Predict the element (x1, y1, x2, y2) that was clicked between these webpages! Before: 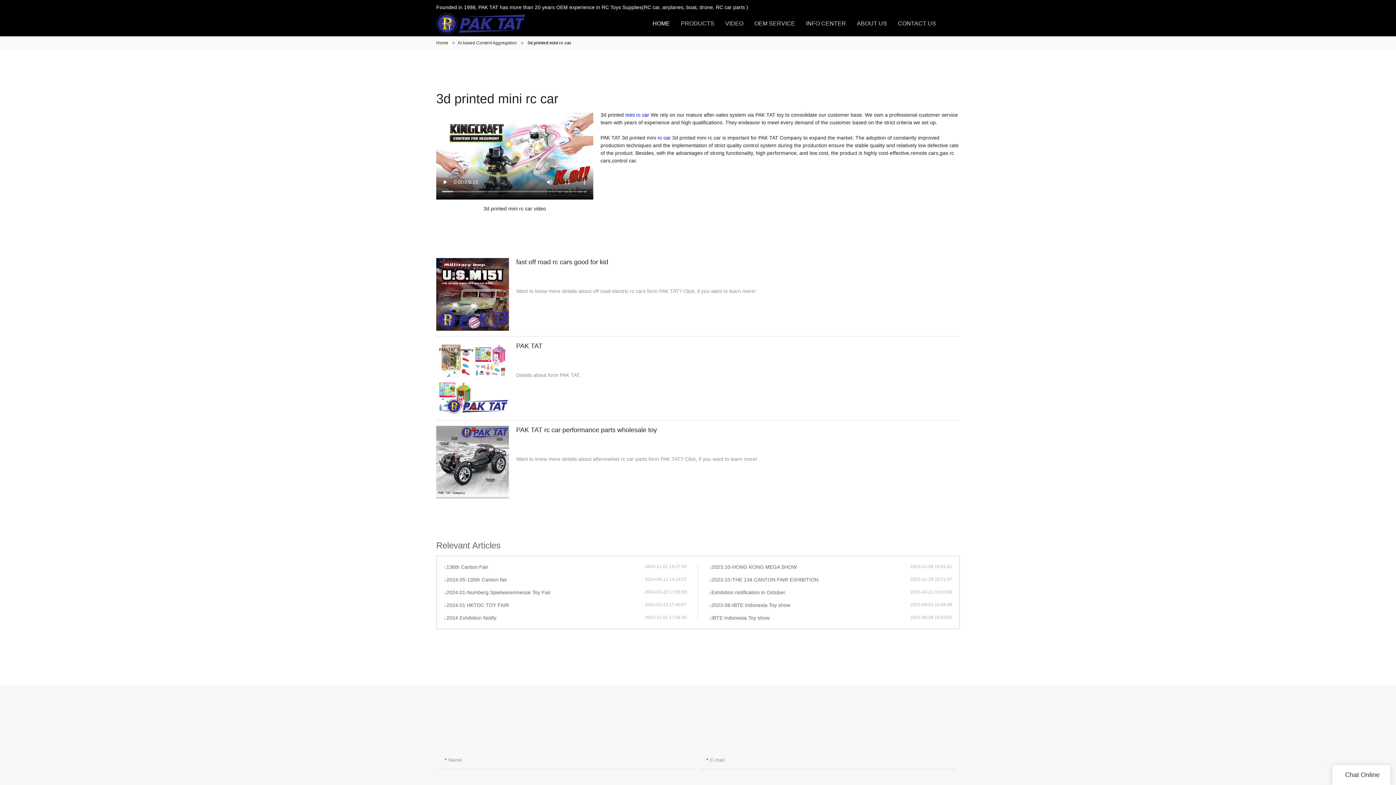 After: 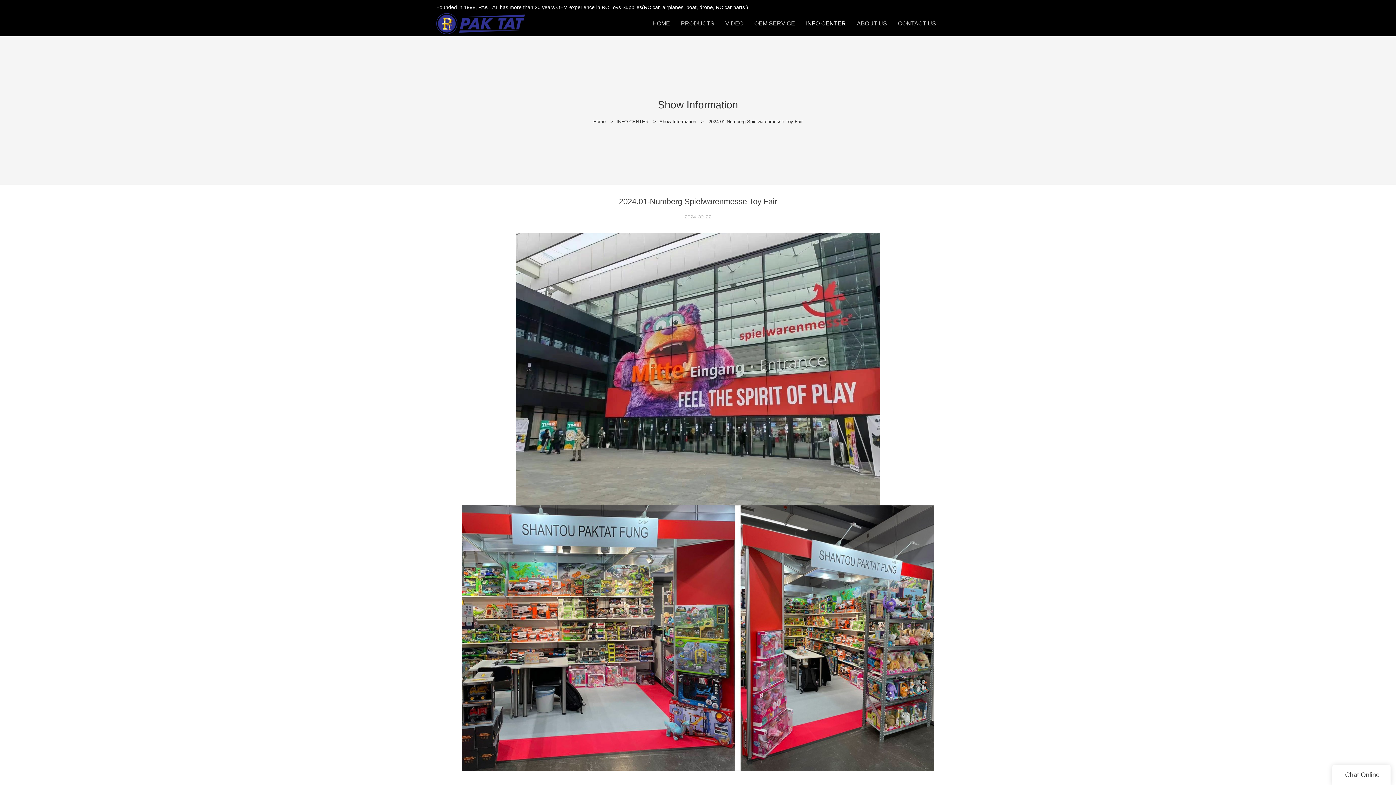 Action: bbox: (444, 579, 645, 586) label: 2024.01-Numberg Spielwarenmesse Toy Fair